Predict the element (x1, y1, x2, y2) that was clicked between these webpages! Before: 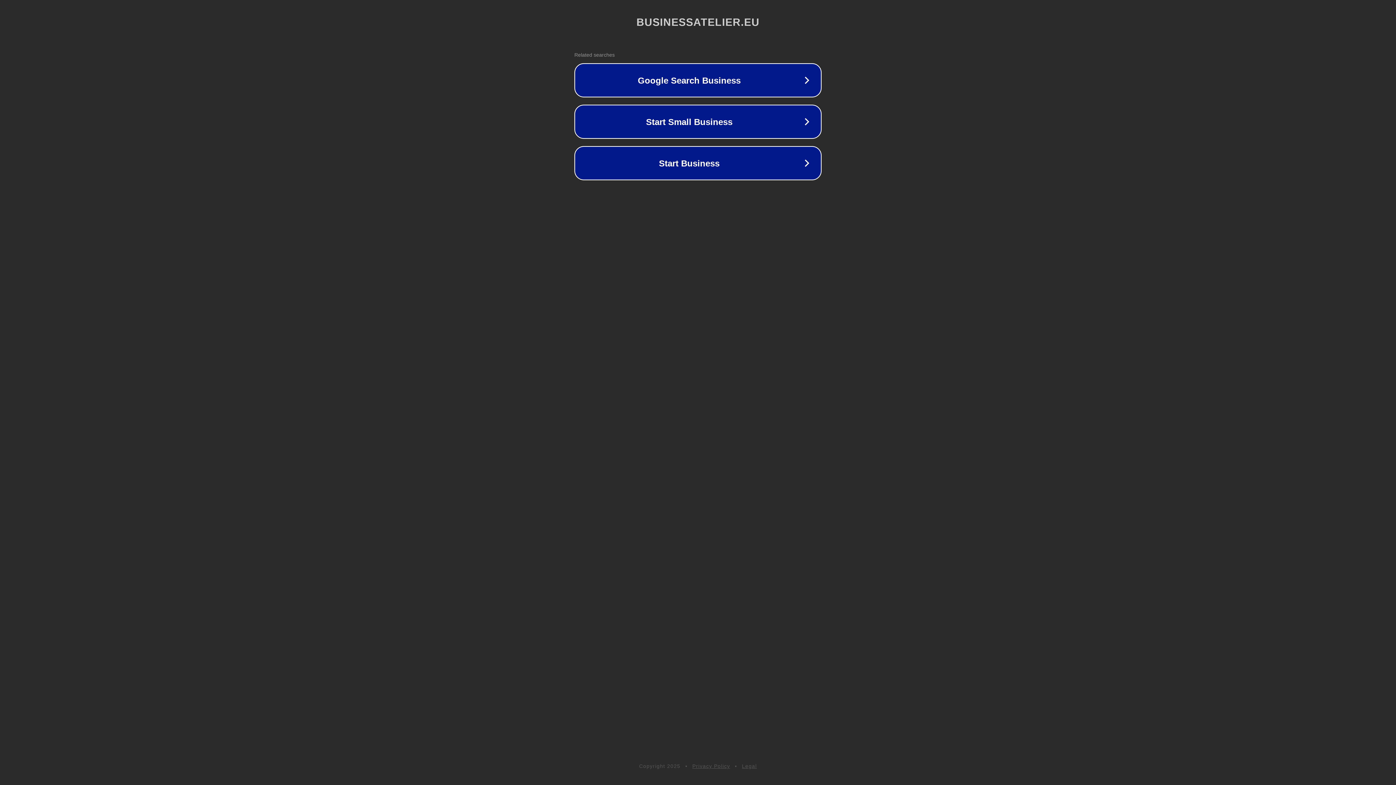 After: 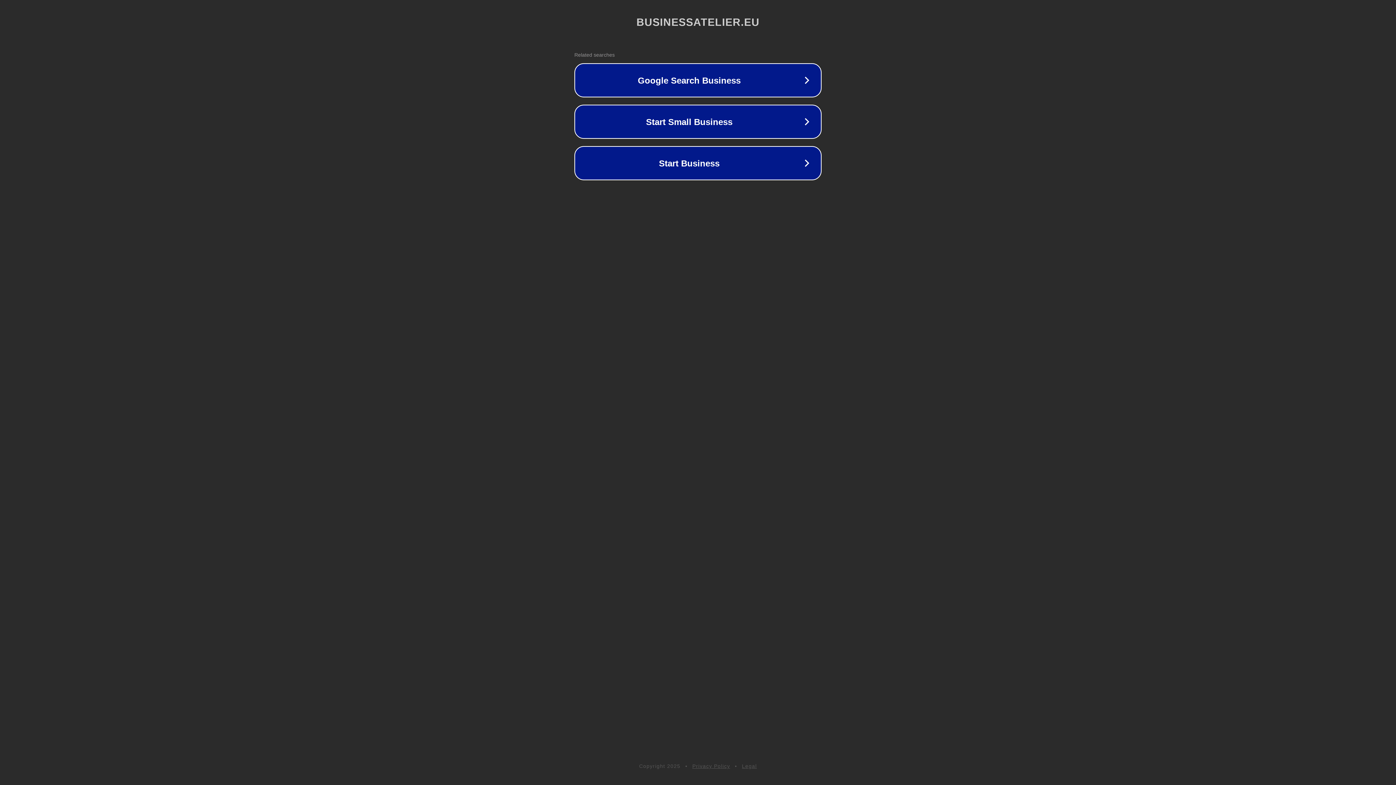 Action: bbox: (692, 763, 730, 769) label: Privacy Policy